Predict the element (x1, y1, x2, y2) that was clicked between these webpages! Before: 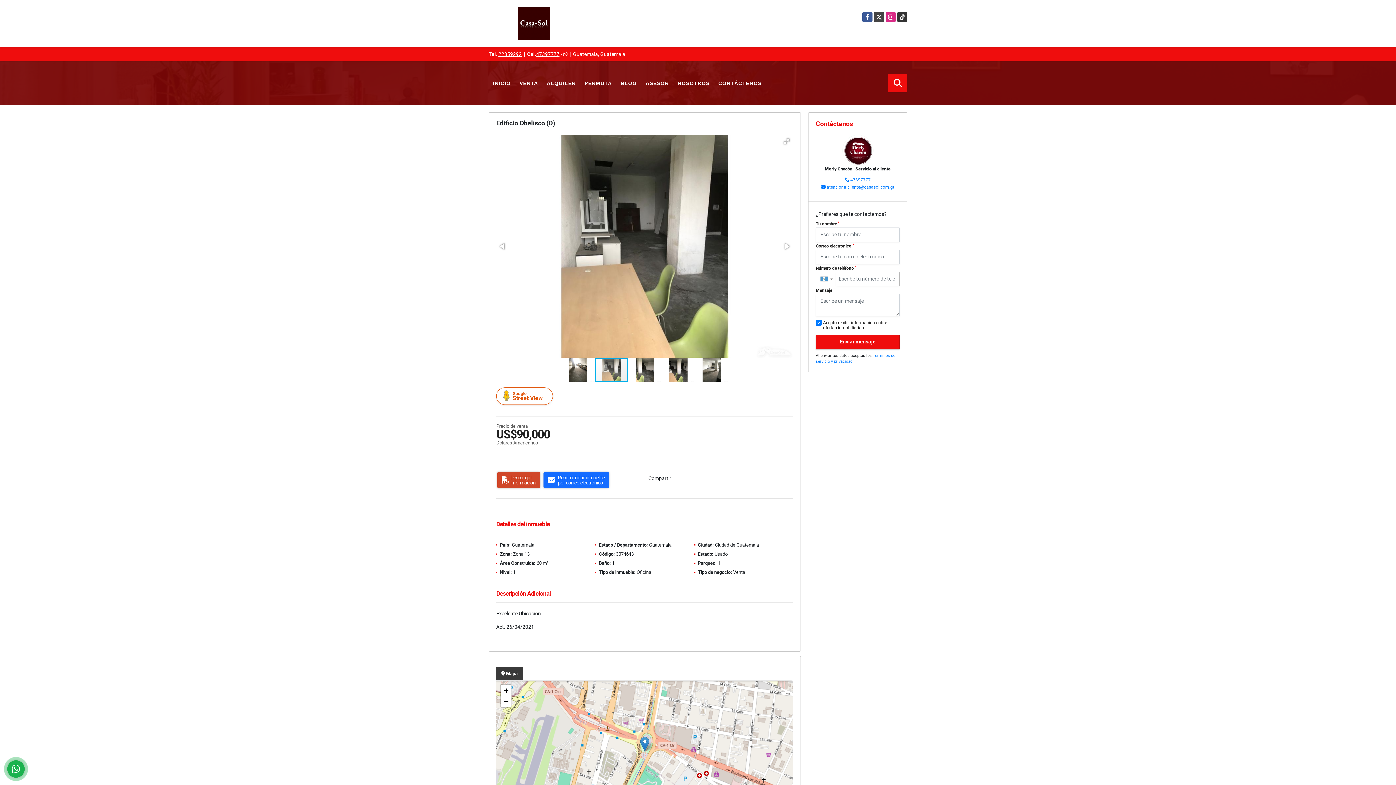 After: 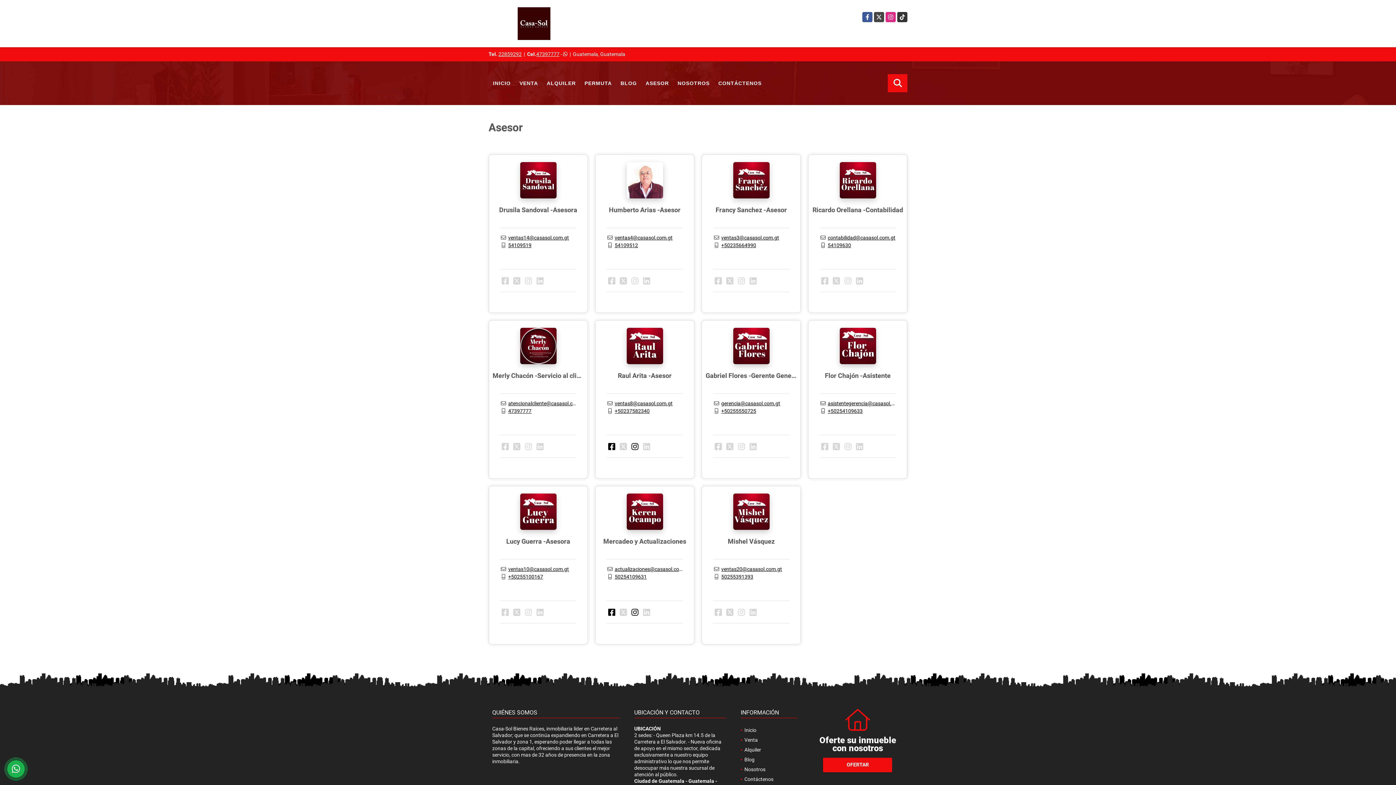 Action: label: ASESOR bbox: (641, 74, 673, 92)